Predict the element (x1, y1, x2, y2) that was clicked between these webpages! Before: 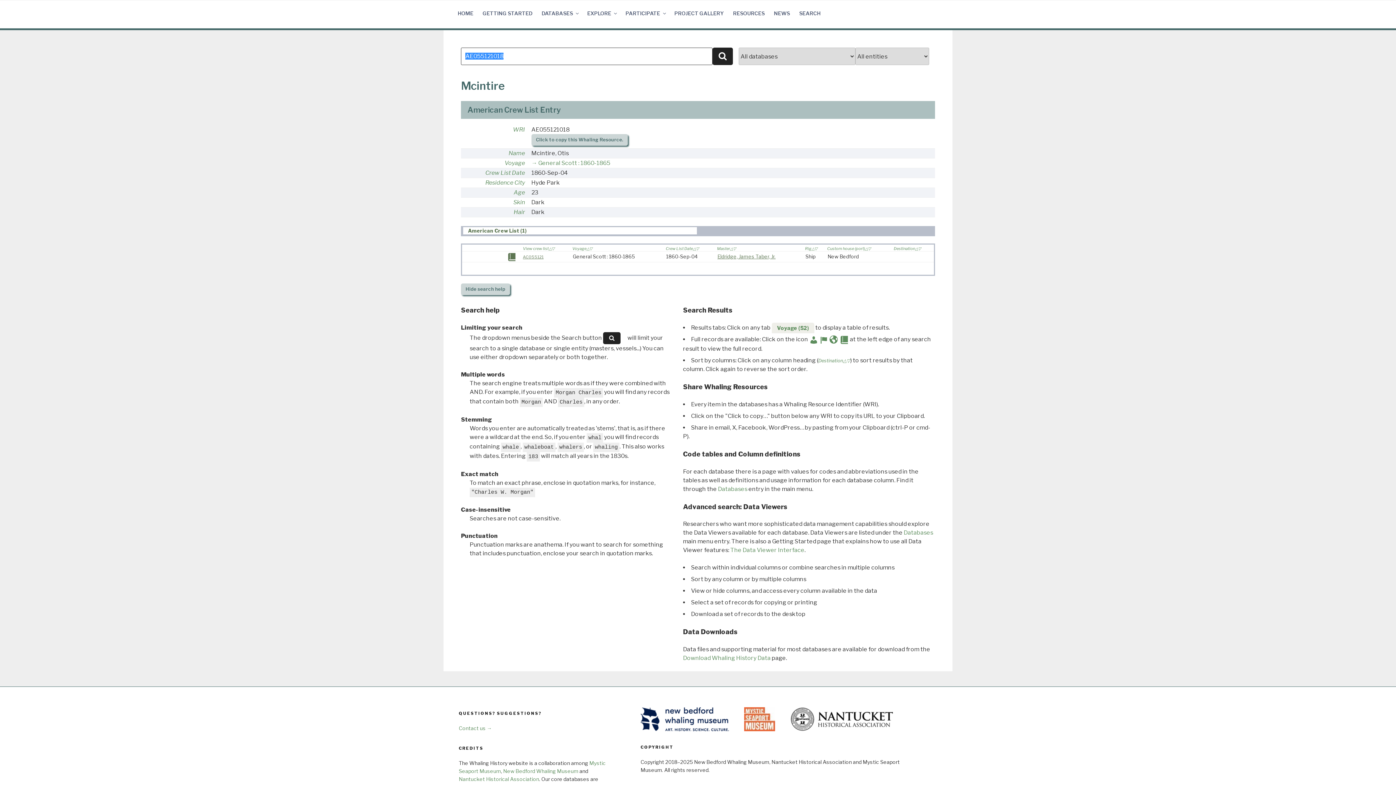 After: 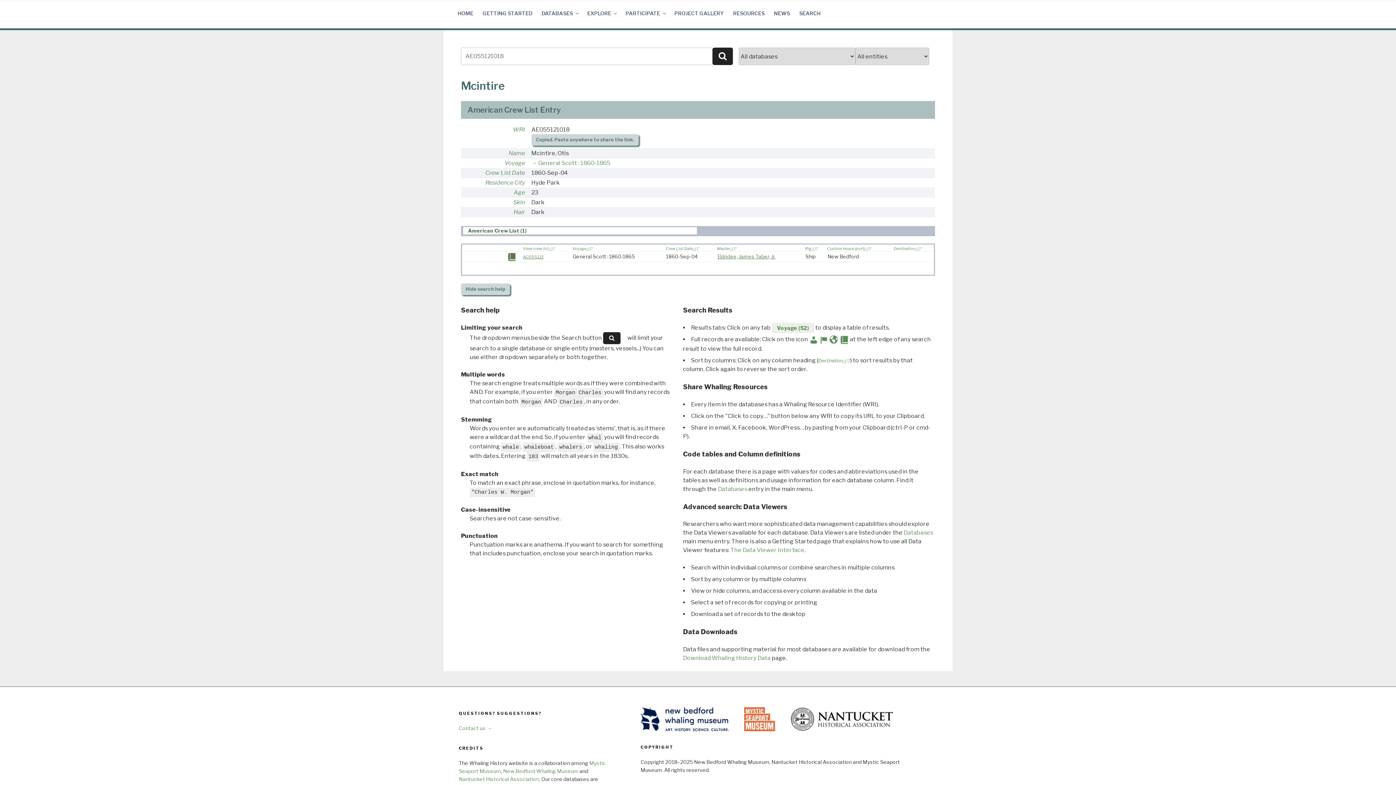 Action: bbox: (531, 134, 628, 145) label: Click to copy this Whaling Resource.